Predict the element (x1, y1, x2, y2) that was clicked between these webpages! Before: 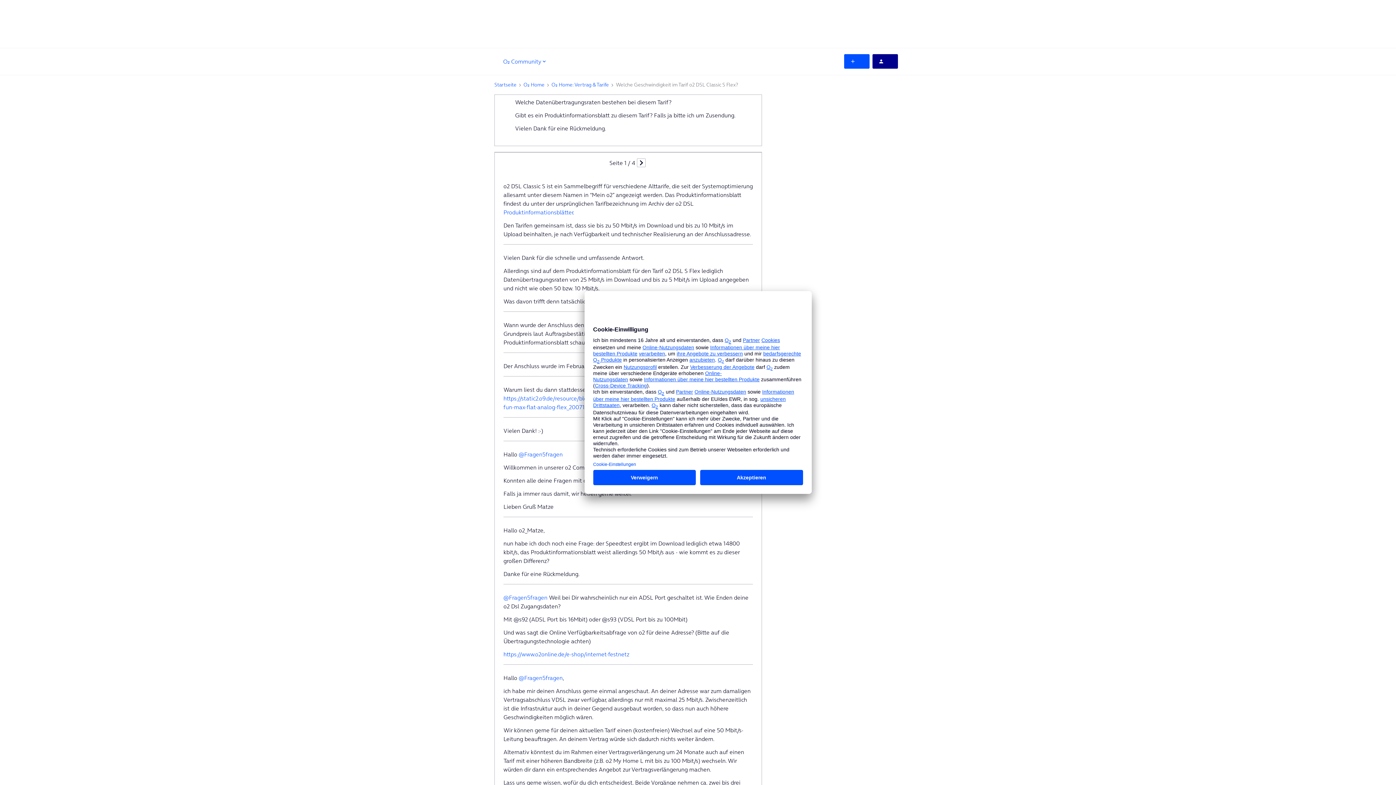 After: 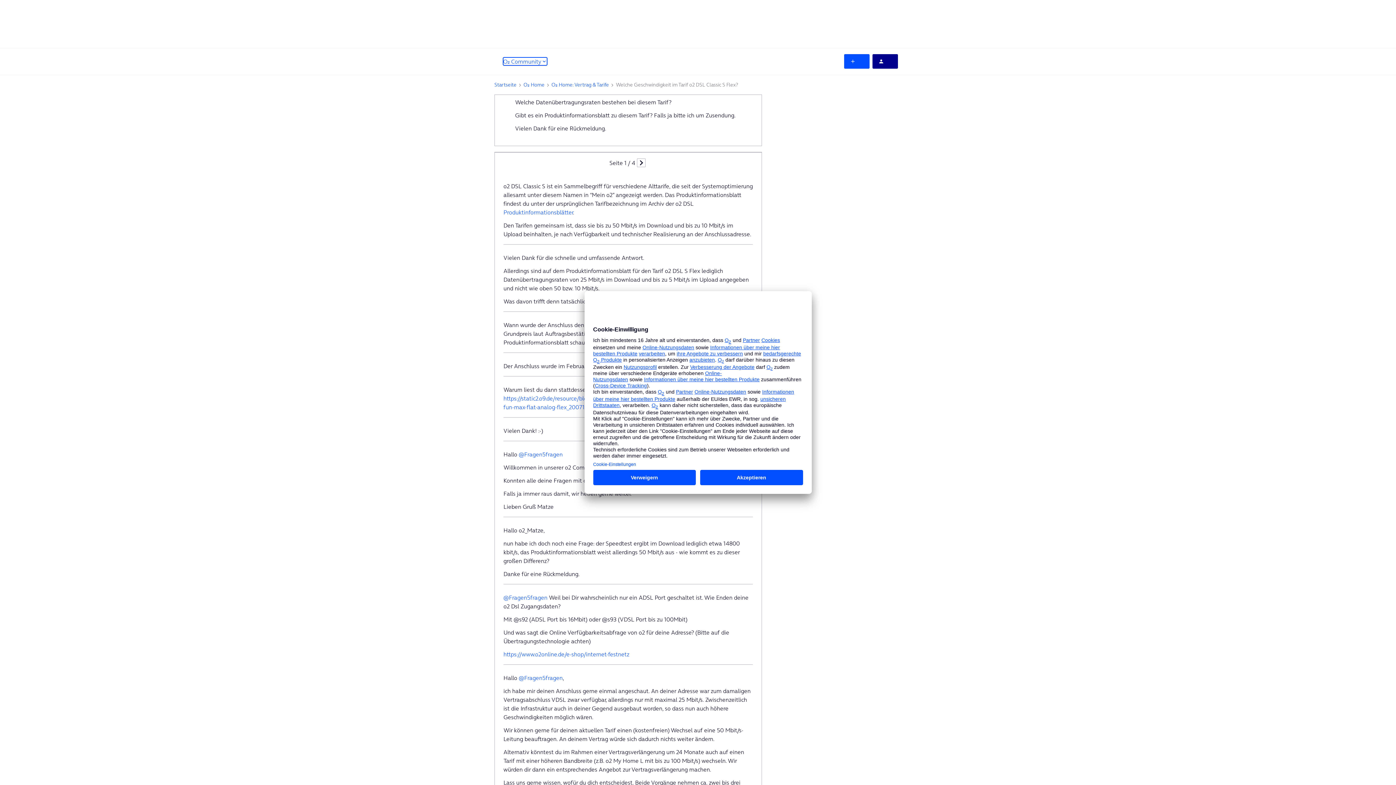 Action: bbox: (503, 57, 547, 65) label: O₂ Community